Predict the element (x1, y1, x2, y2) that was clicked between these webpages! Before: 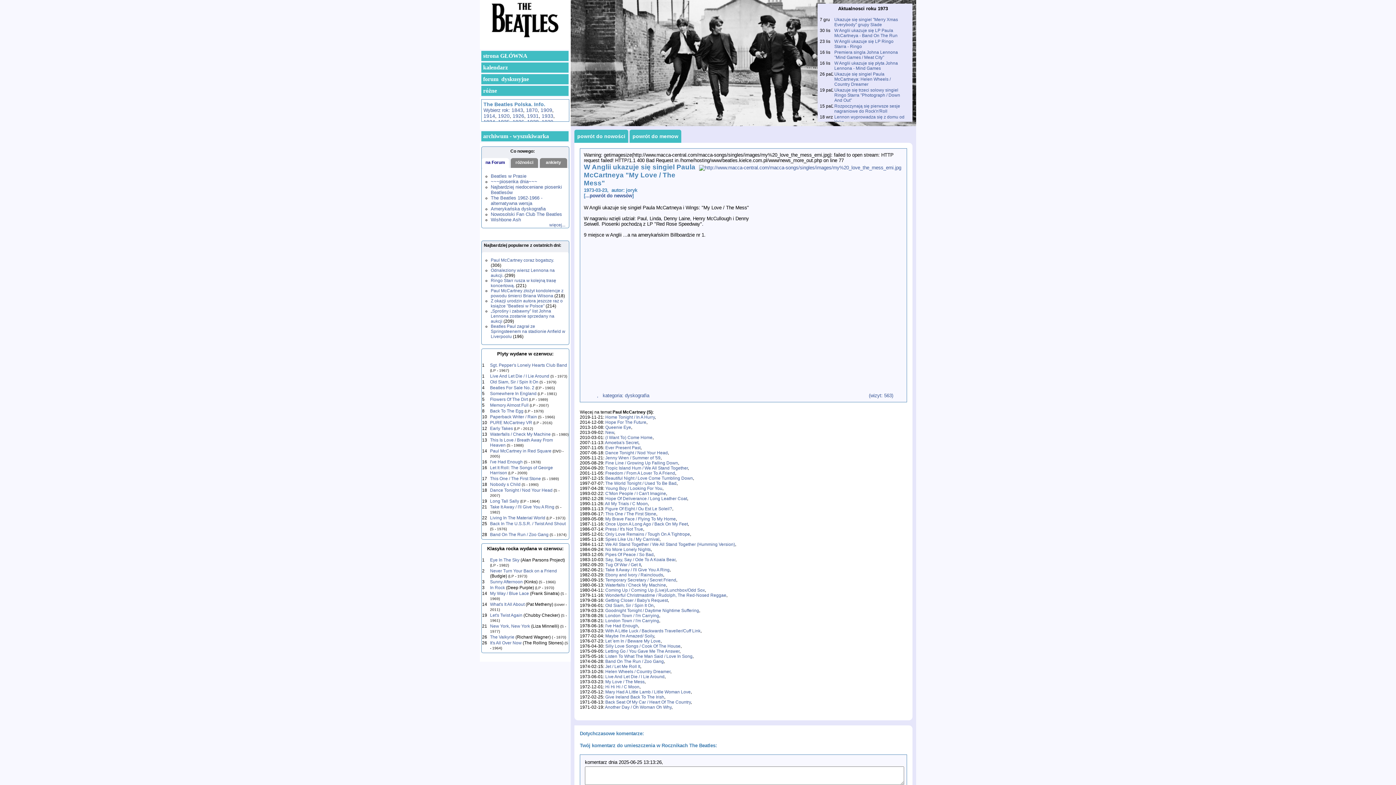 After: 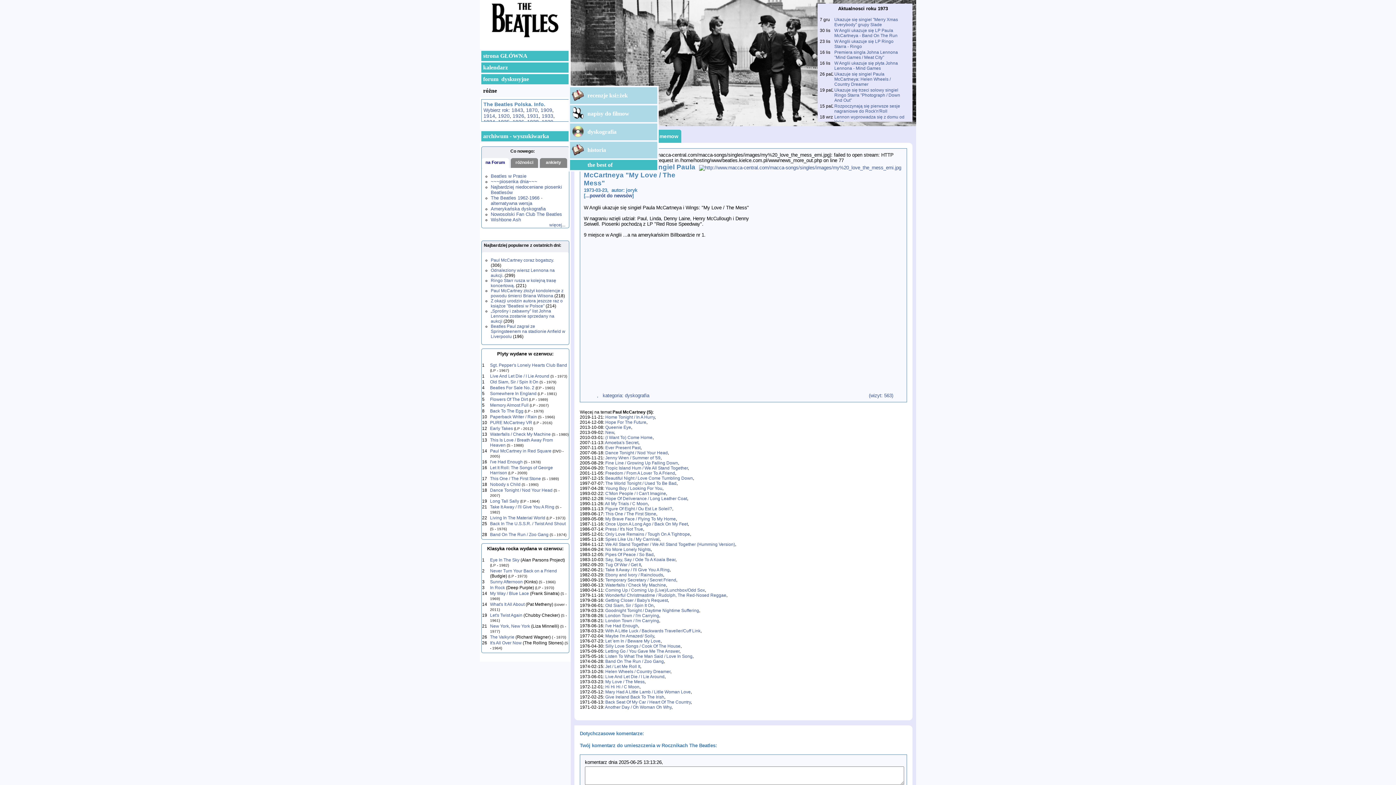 Action: bbox: (481, 85, 568, 96) label: różne	